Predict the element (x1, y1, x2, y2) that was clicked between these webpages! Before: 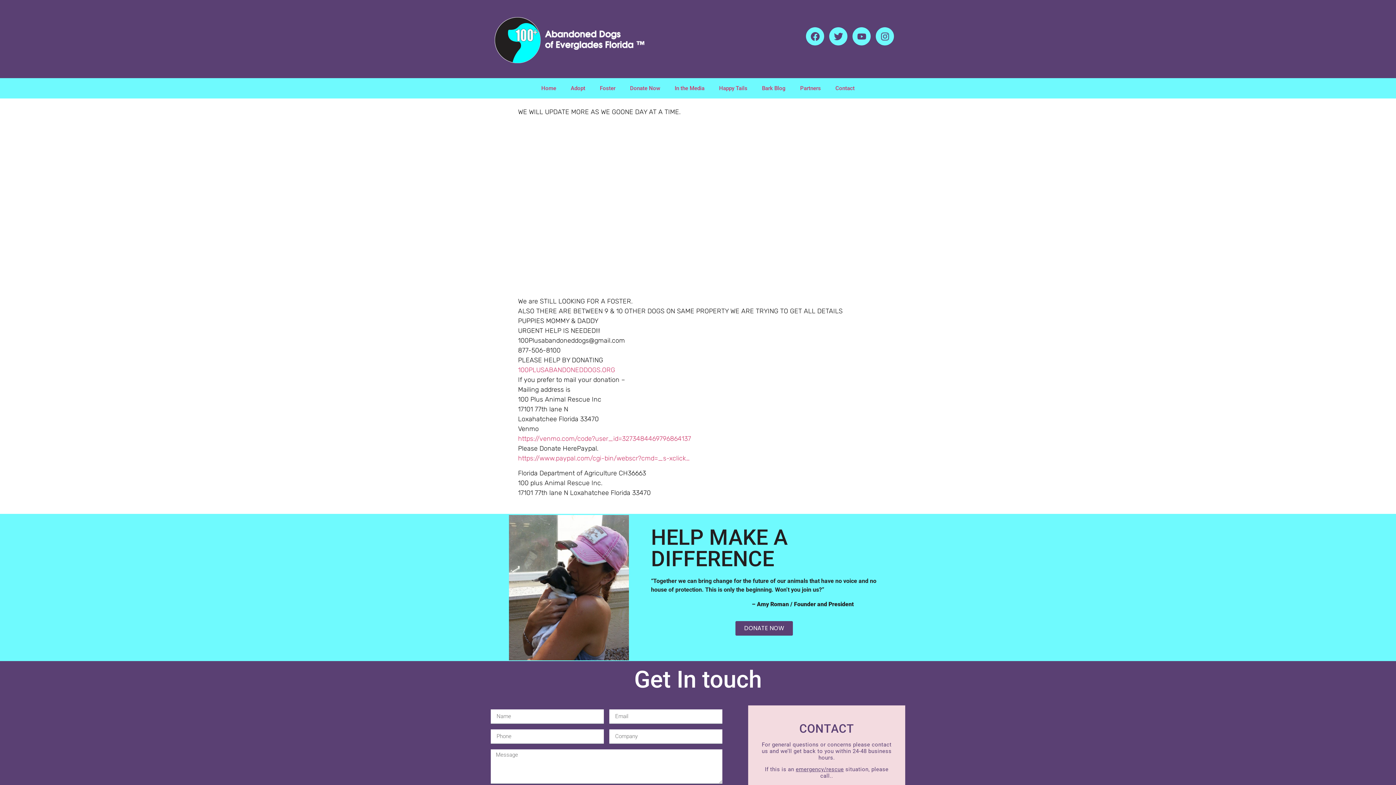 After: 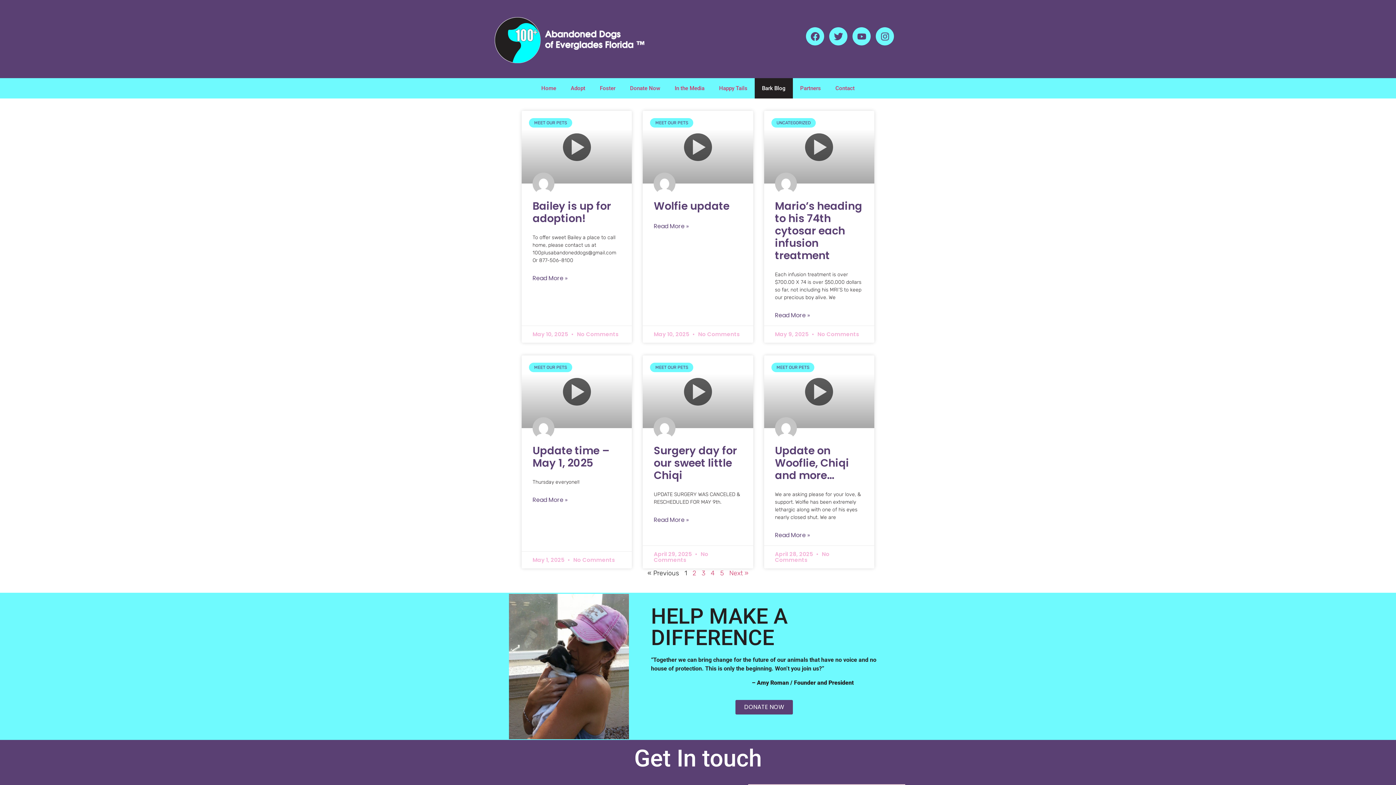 Action: bbox: (754, 78, 793, 98) label: Bark Blog